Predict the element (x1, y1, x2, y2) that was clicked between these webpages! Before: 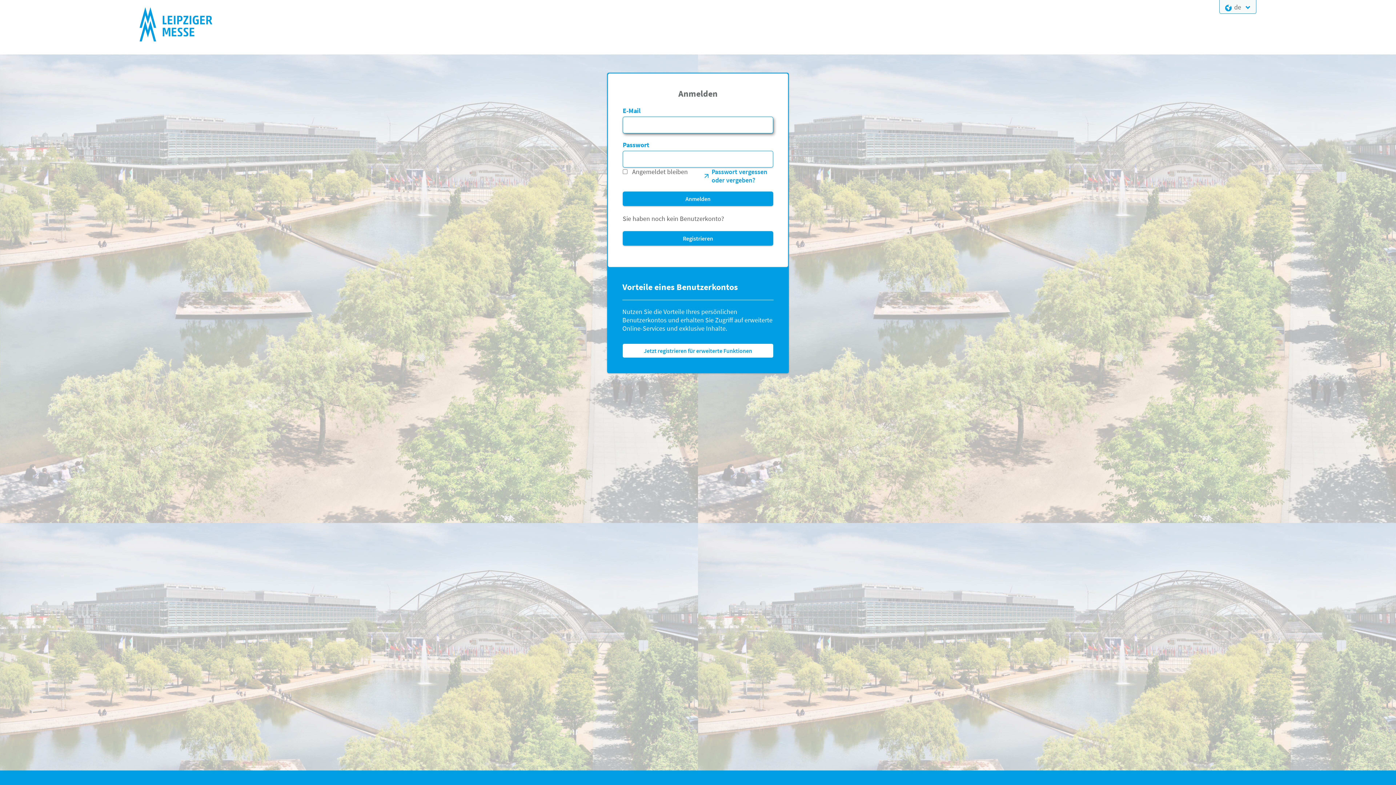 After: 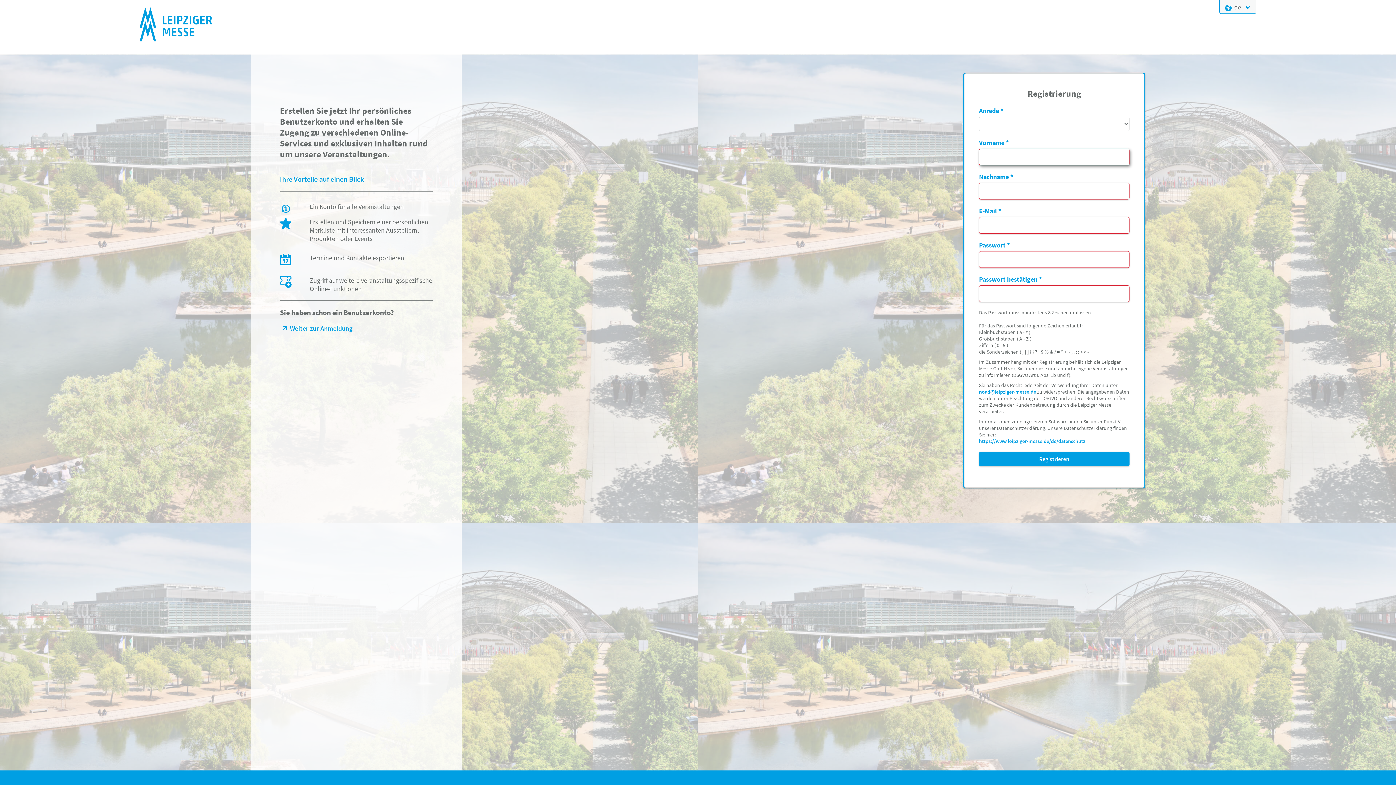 Action: label: Registrieren bbox: (622, 231, 773, 245)